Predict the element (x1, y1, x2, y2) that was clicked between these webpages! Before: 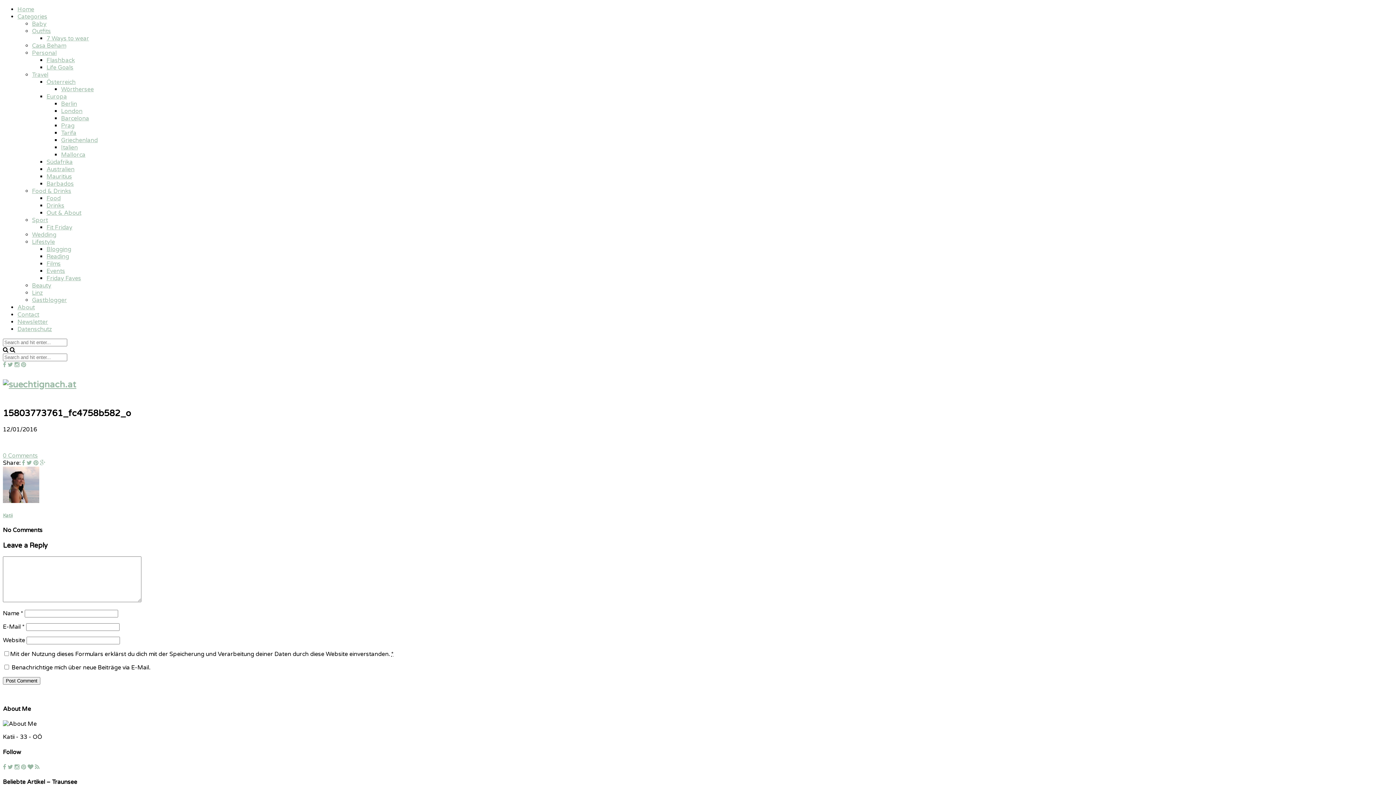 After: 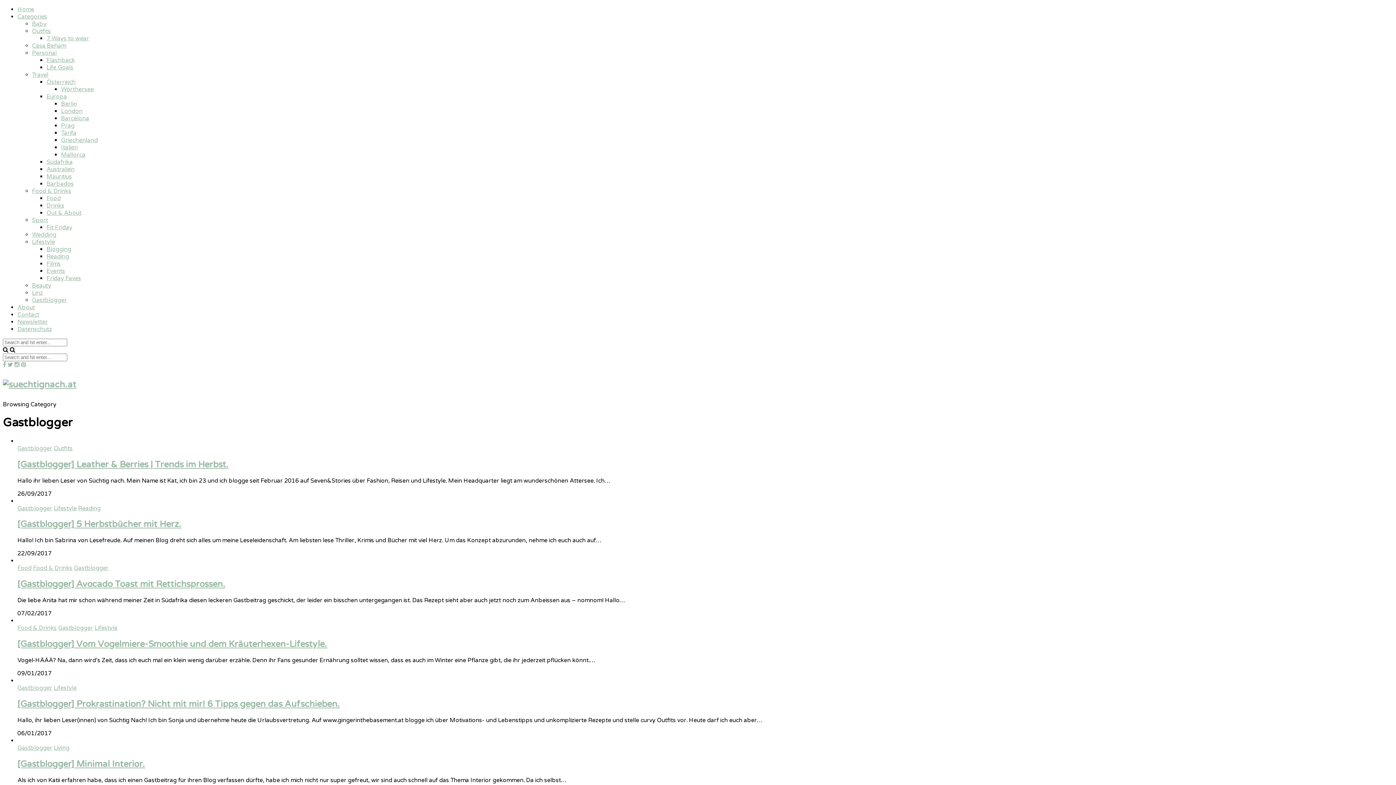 Action: bbox: (32, 296, 66, 304) label: Gastblogger